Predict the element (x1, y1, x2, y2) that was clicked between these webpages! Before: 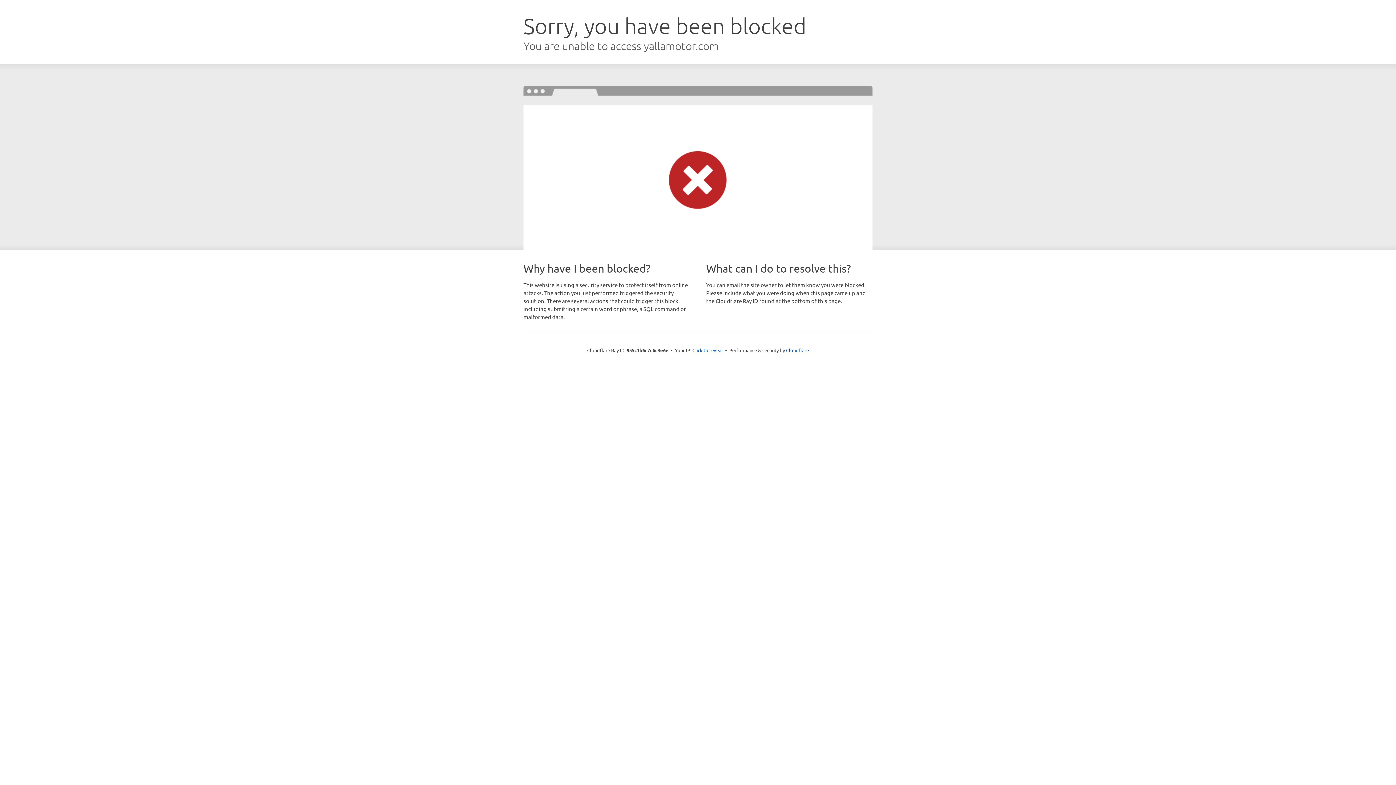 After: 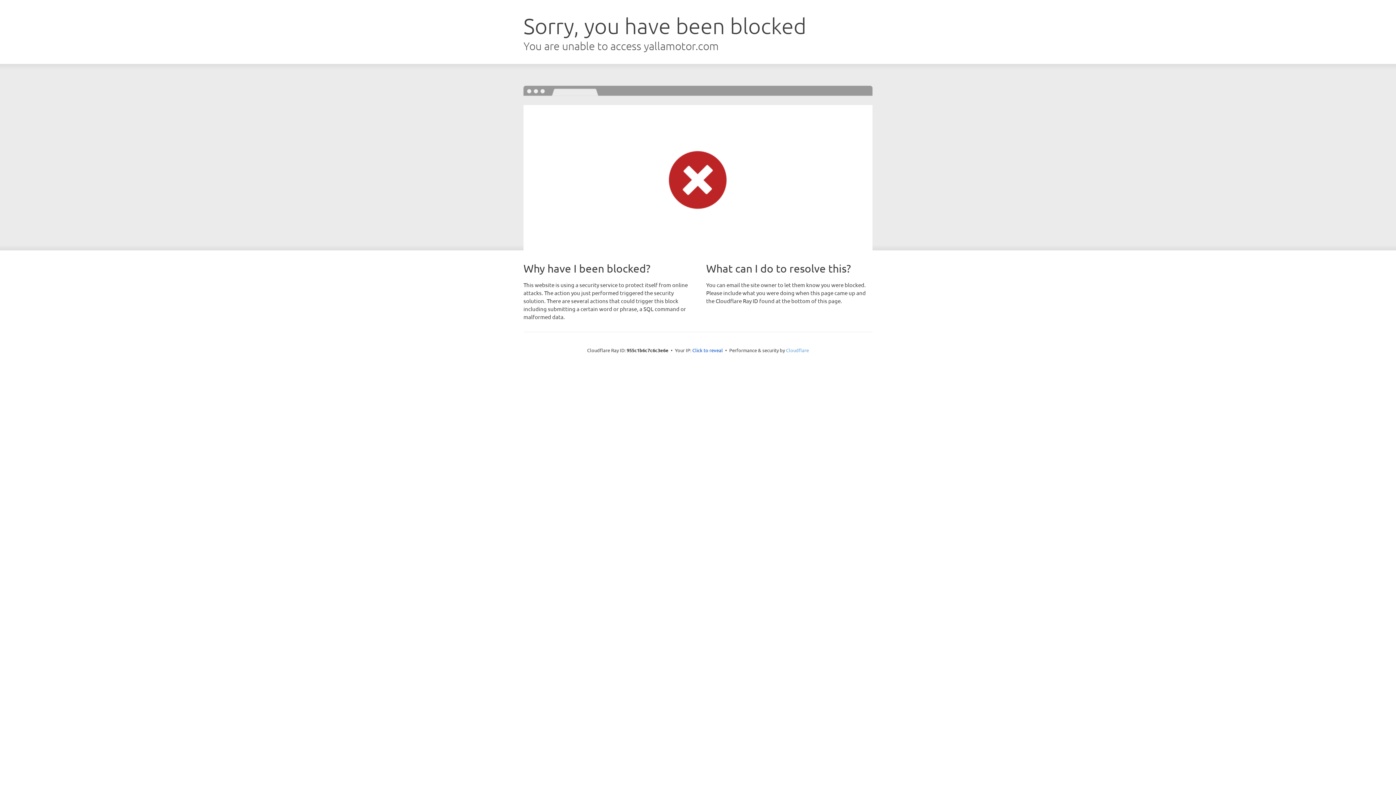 Action: label: Cloudflare bbox: (786, 347, 809, 353)